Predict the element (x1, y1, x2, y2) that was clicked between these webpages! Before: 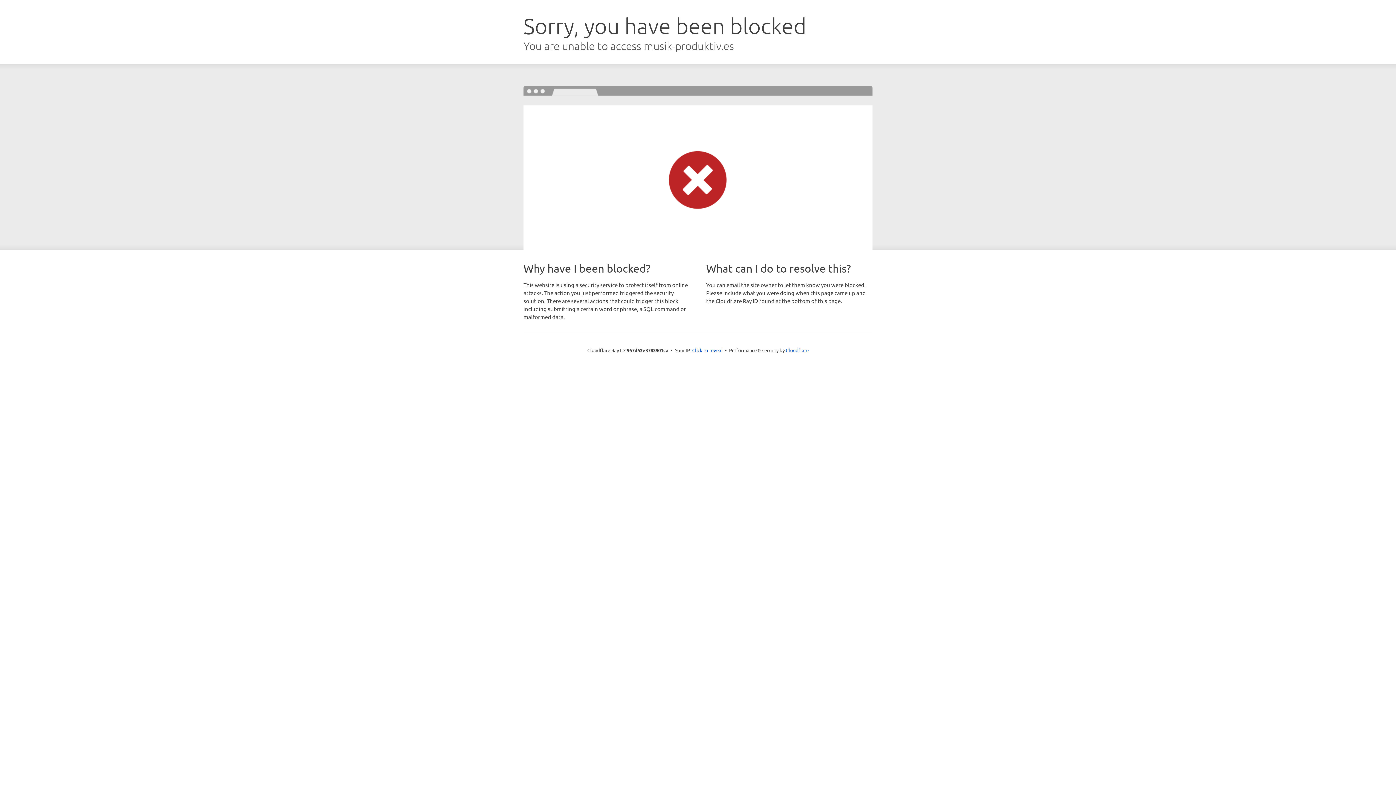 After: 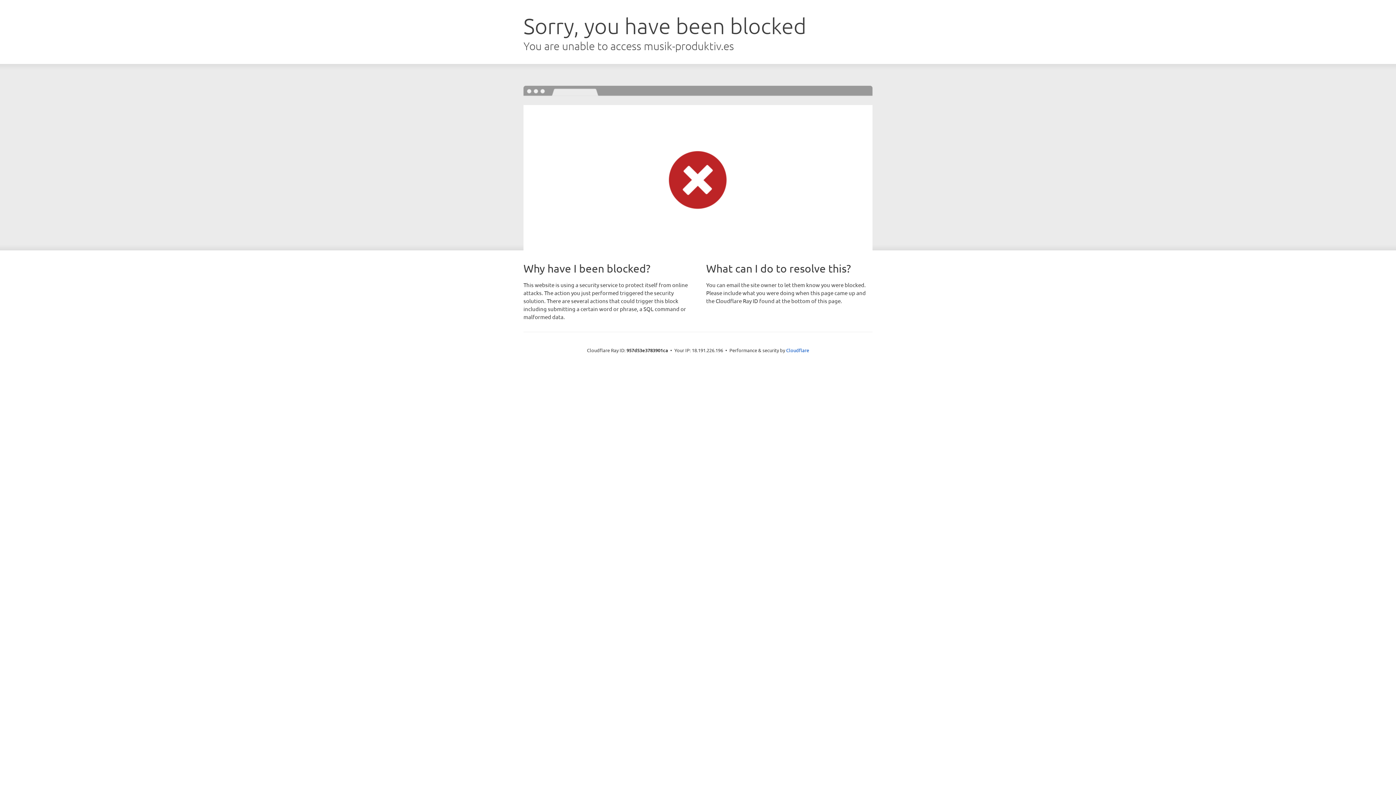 Action: bbox: (692, 346, 722, 353) label: Click to reveal